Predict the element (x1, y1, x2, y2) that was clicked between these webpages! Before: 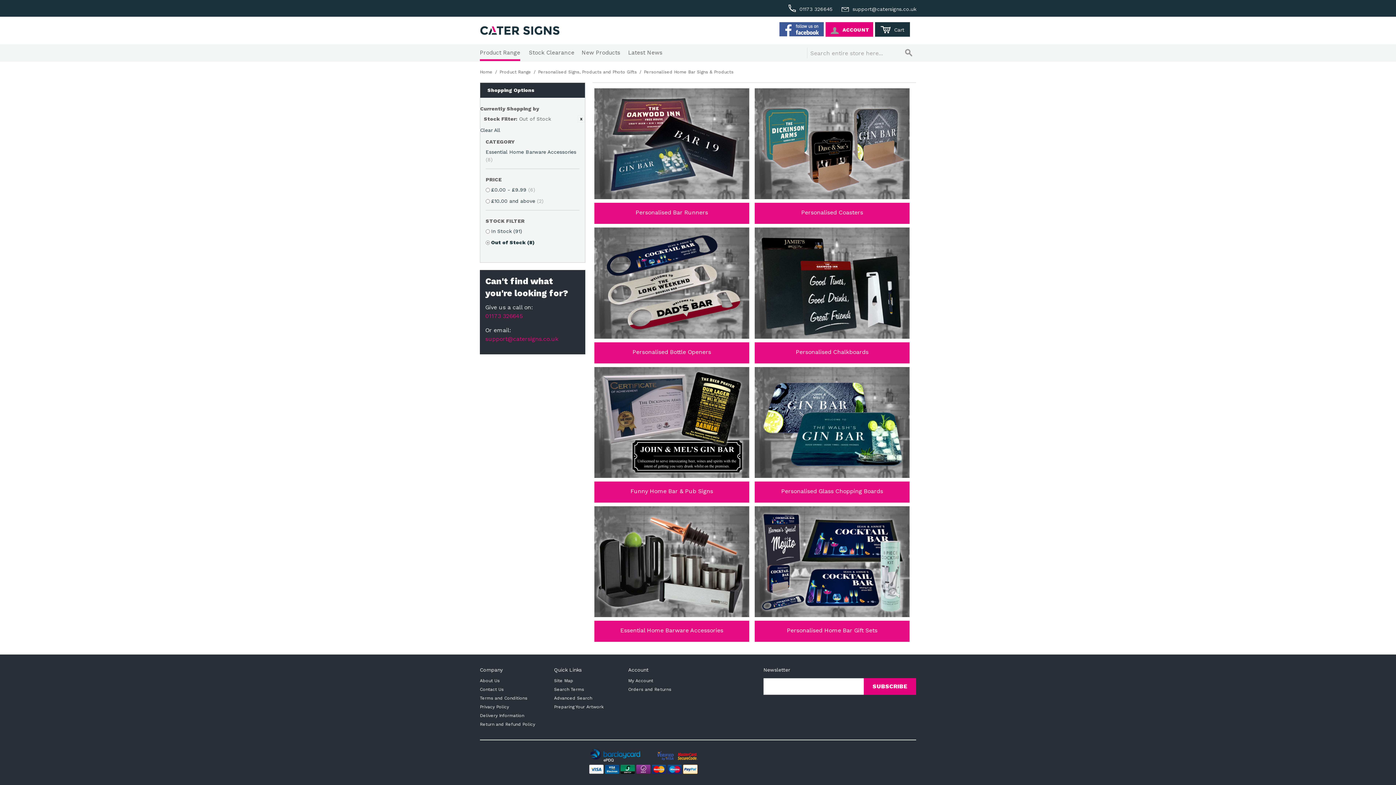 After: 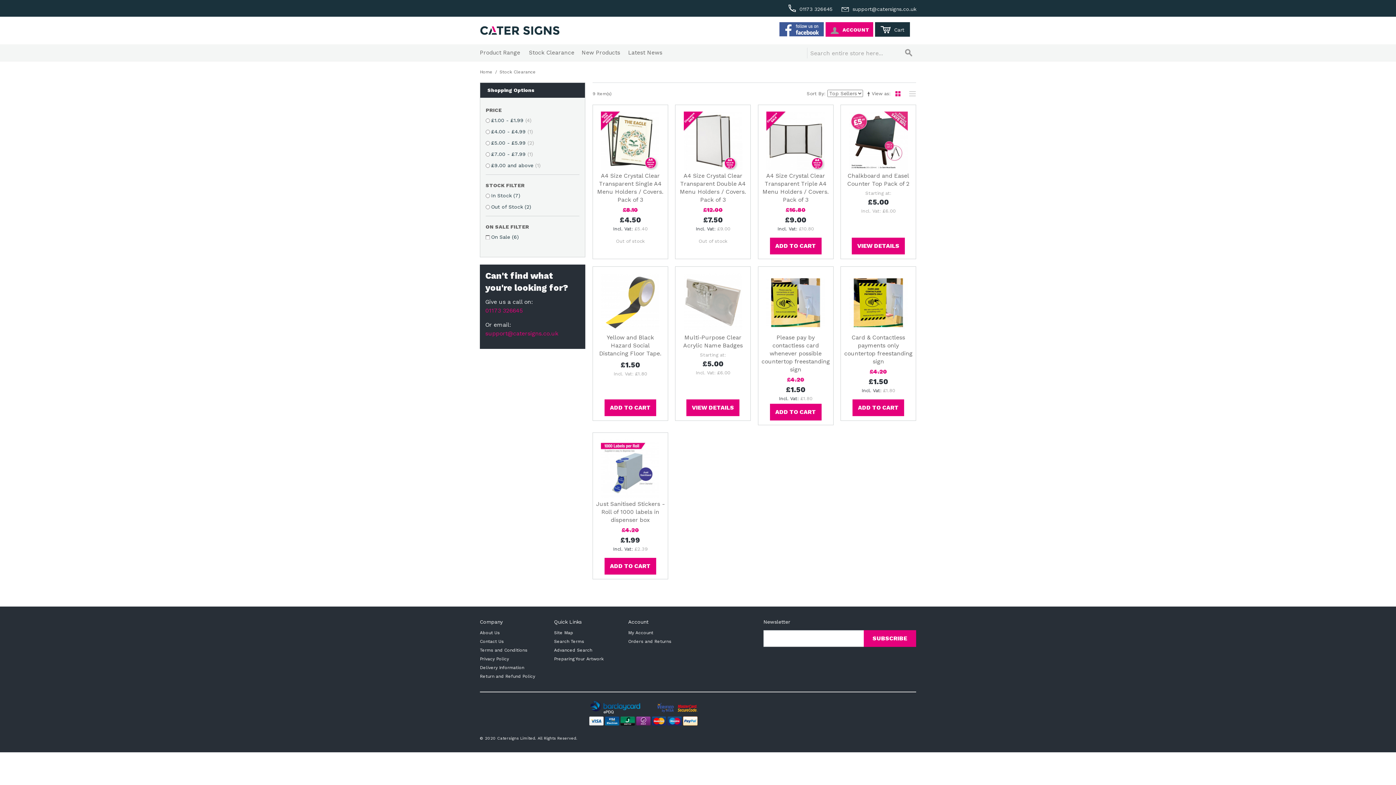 Action: bbox: (529, 44, 574, 59) label: Stock Clearance